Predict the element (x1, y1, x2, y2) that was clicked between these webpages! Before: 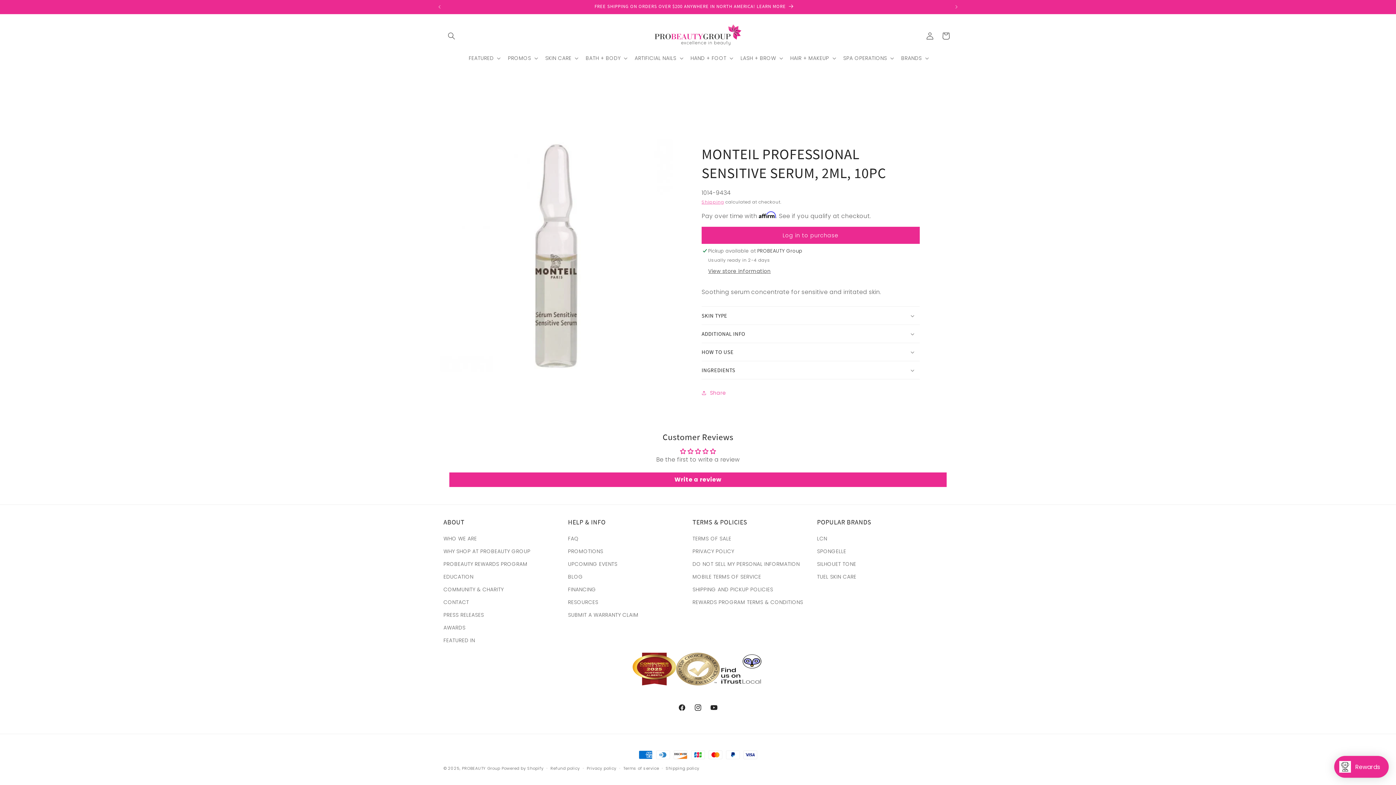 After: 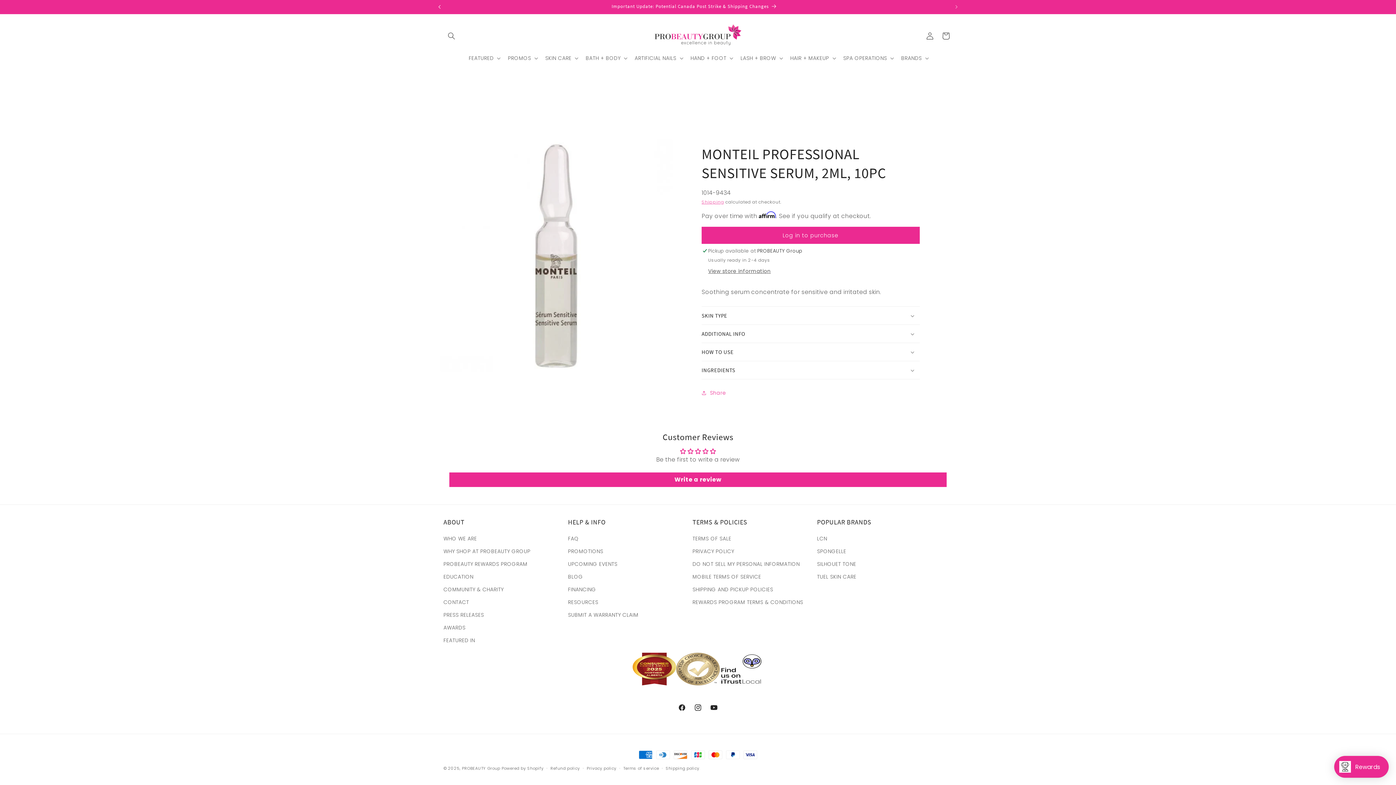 Action: bbox: (431, 0, 447, 13) label: Previous announcement